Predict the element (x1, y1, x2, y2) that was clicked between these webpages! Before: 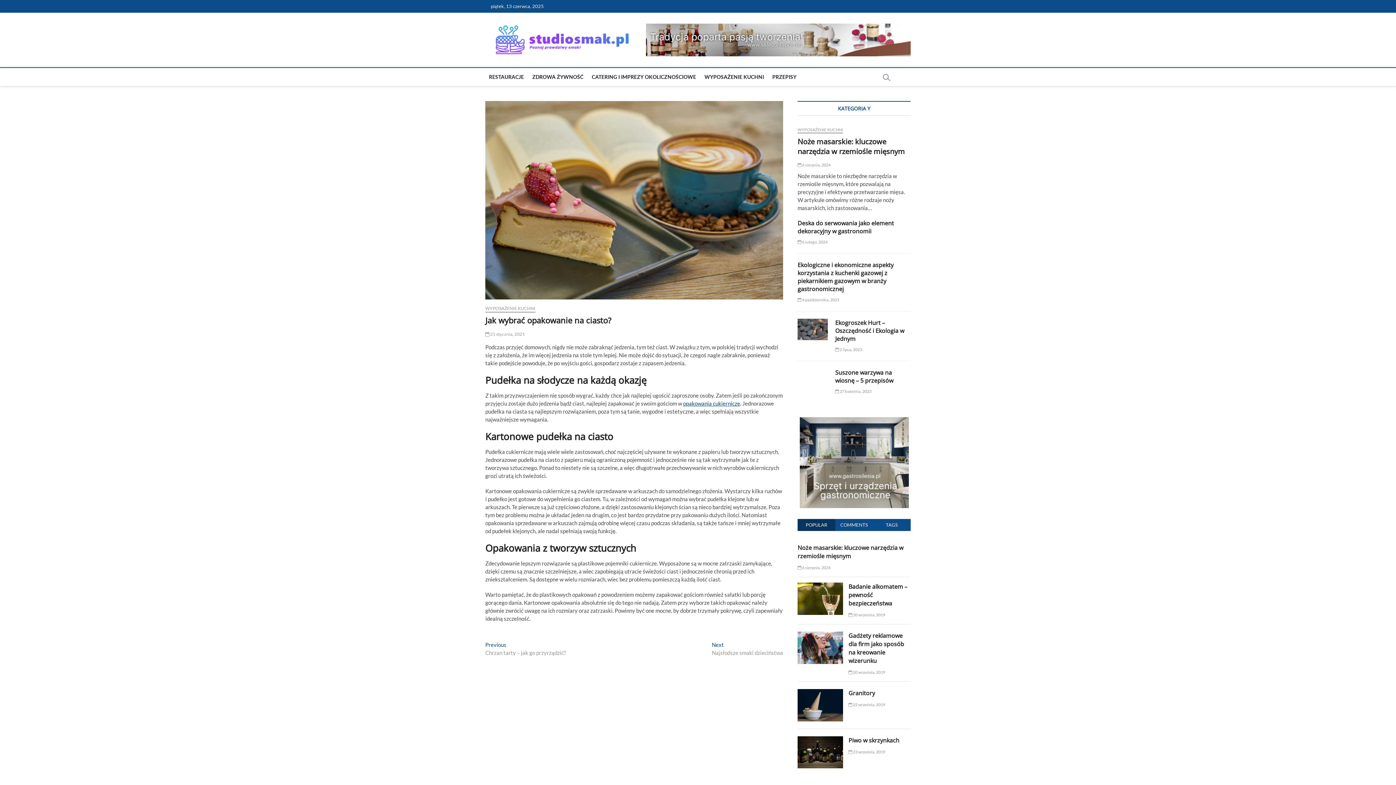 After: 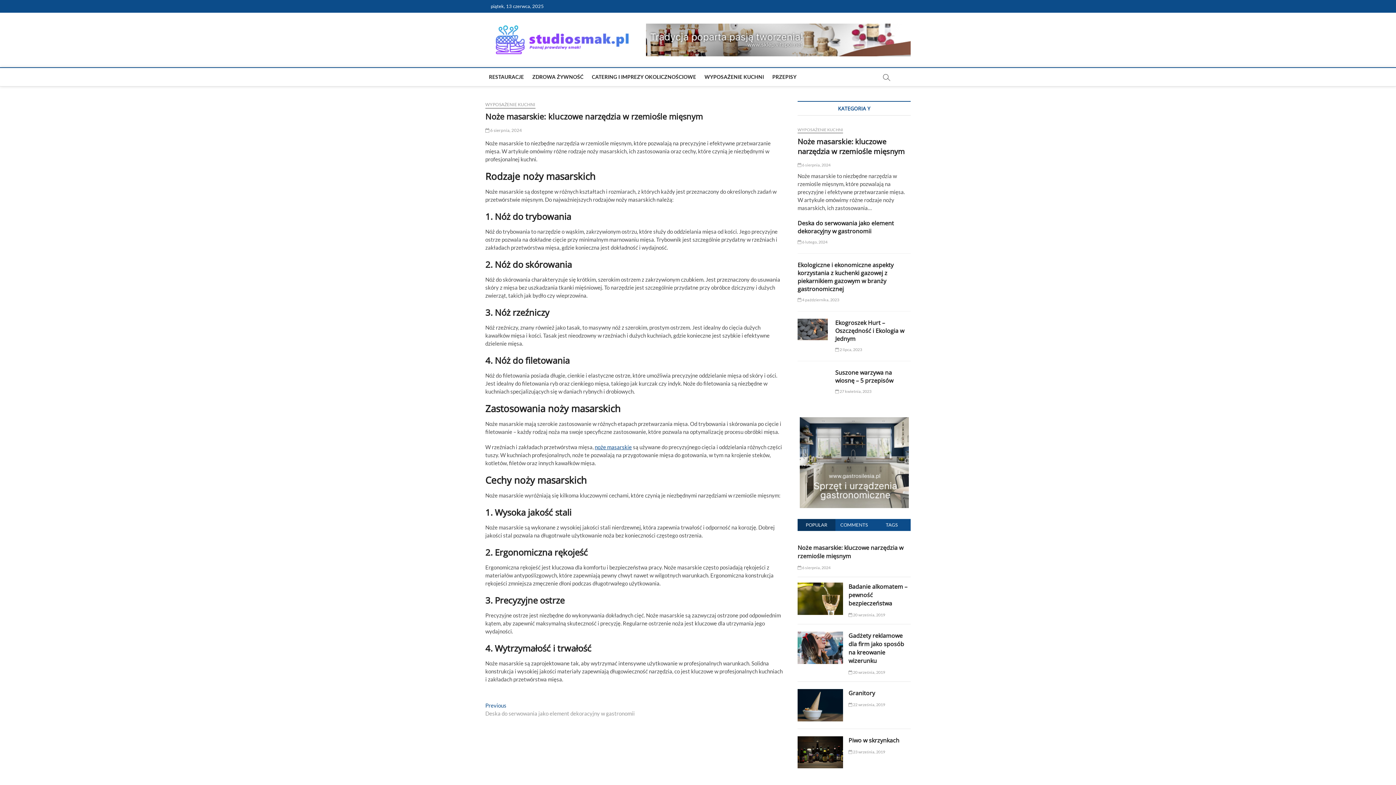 Action: label: Noże masarskie: kluczowe narzędzia w rzemiośle mięsnym bbox: (797, 136, 905, 156)